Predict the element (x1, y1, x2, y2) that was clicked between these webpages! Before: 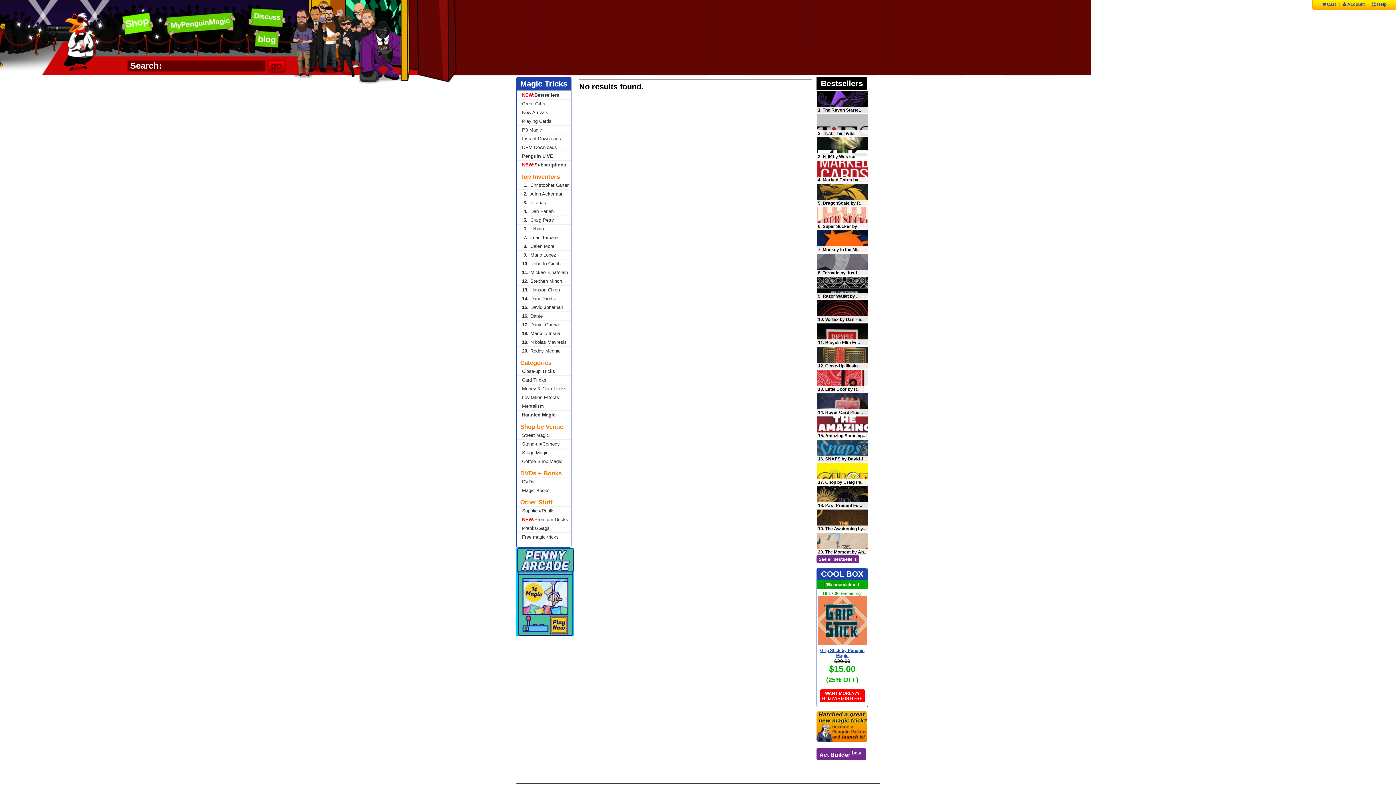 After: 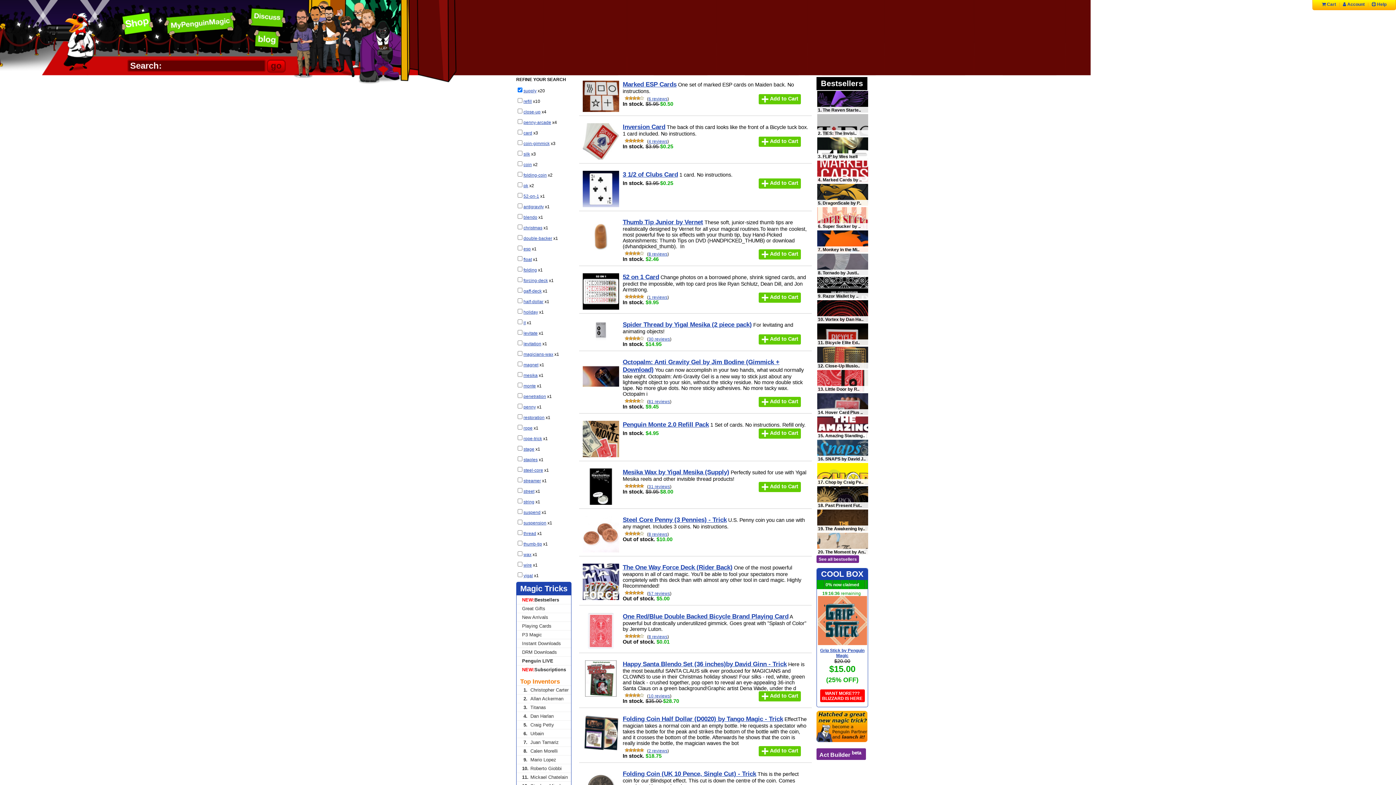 Action: label: Supplies/Refills bbox: (516, 506, 571, 515)